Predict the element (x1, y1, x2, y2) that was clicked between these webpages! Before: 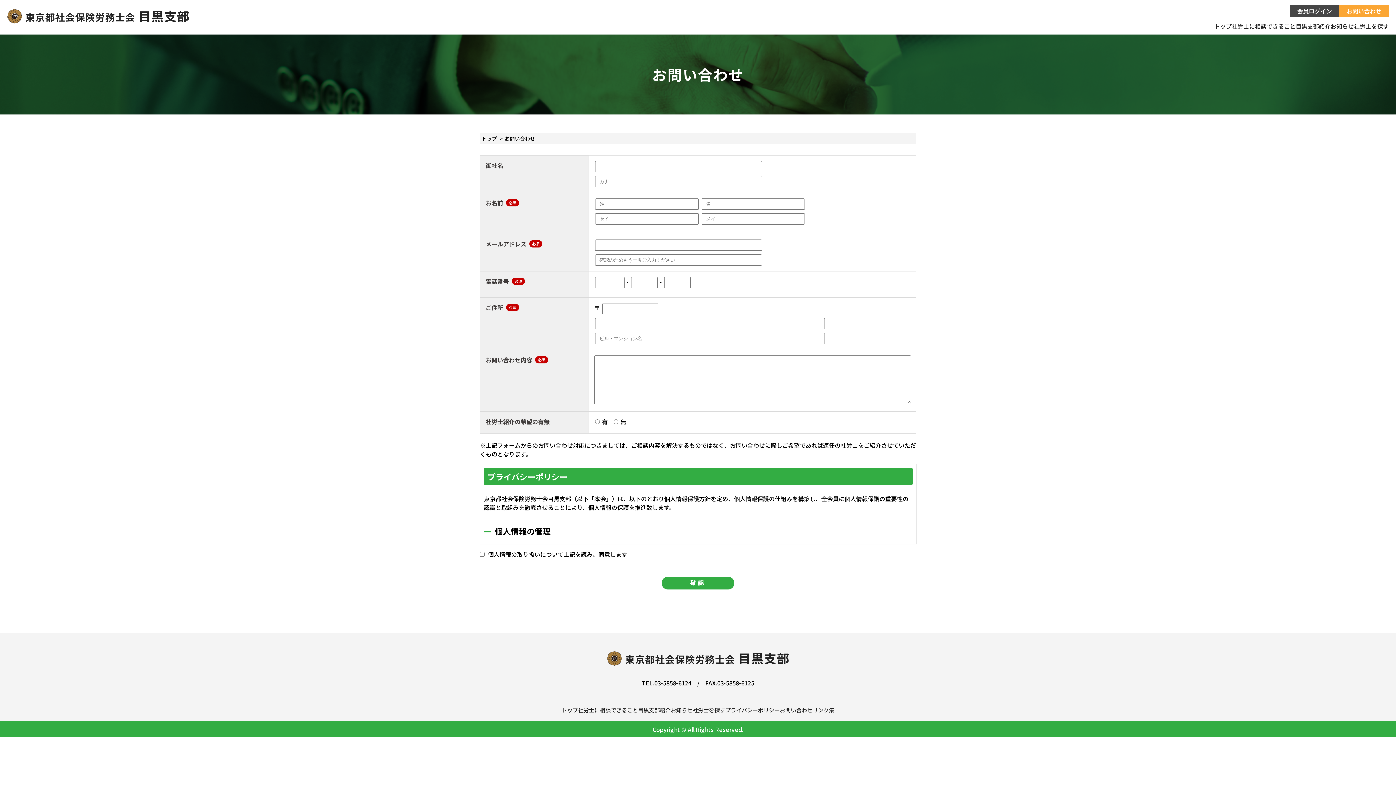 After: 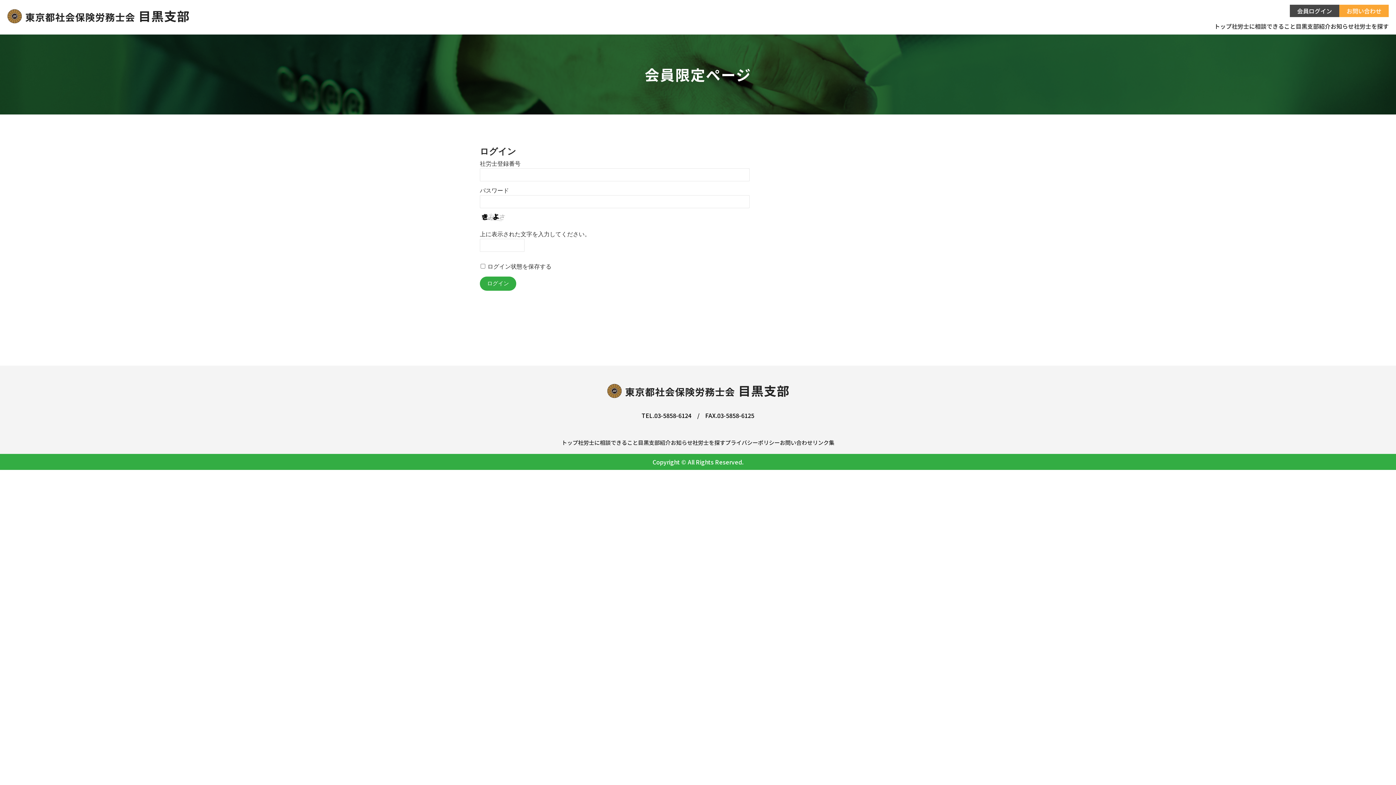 Action: label: 会員ログイン bbox: (1290, 4, 1339, 17)